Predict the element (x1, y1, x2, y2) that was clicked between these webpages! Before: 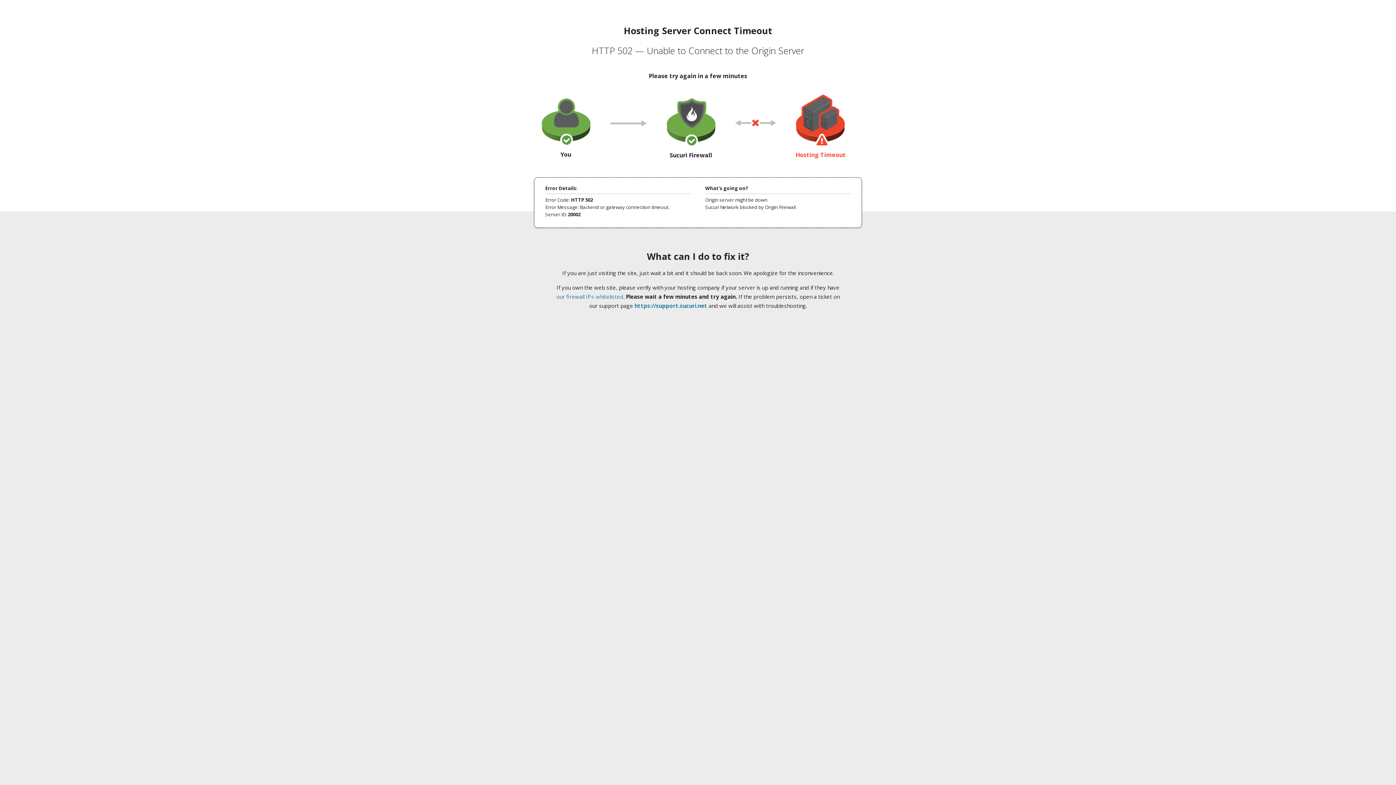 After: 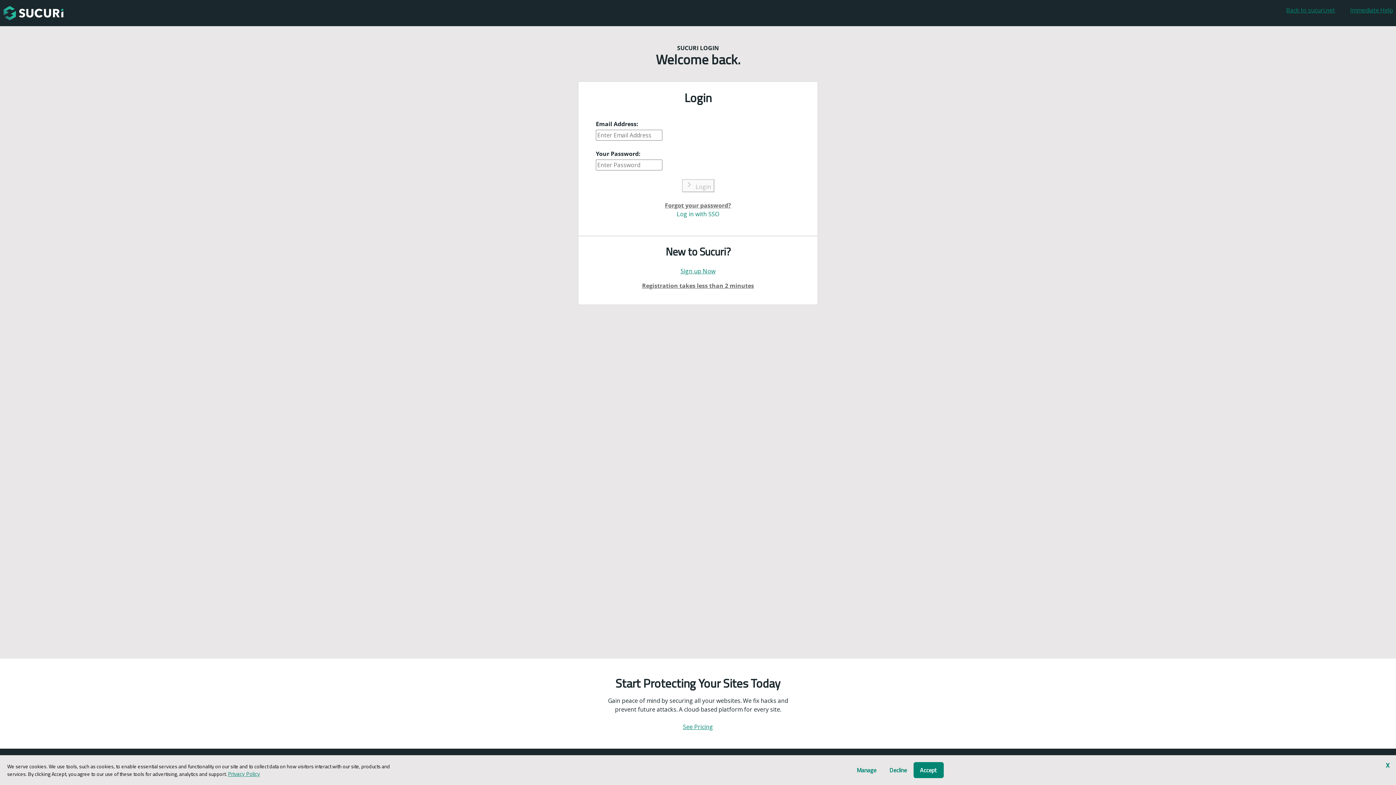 Action: label: https://support.sucuri.net bbox: (634, 302, 707, 309)